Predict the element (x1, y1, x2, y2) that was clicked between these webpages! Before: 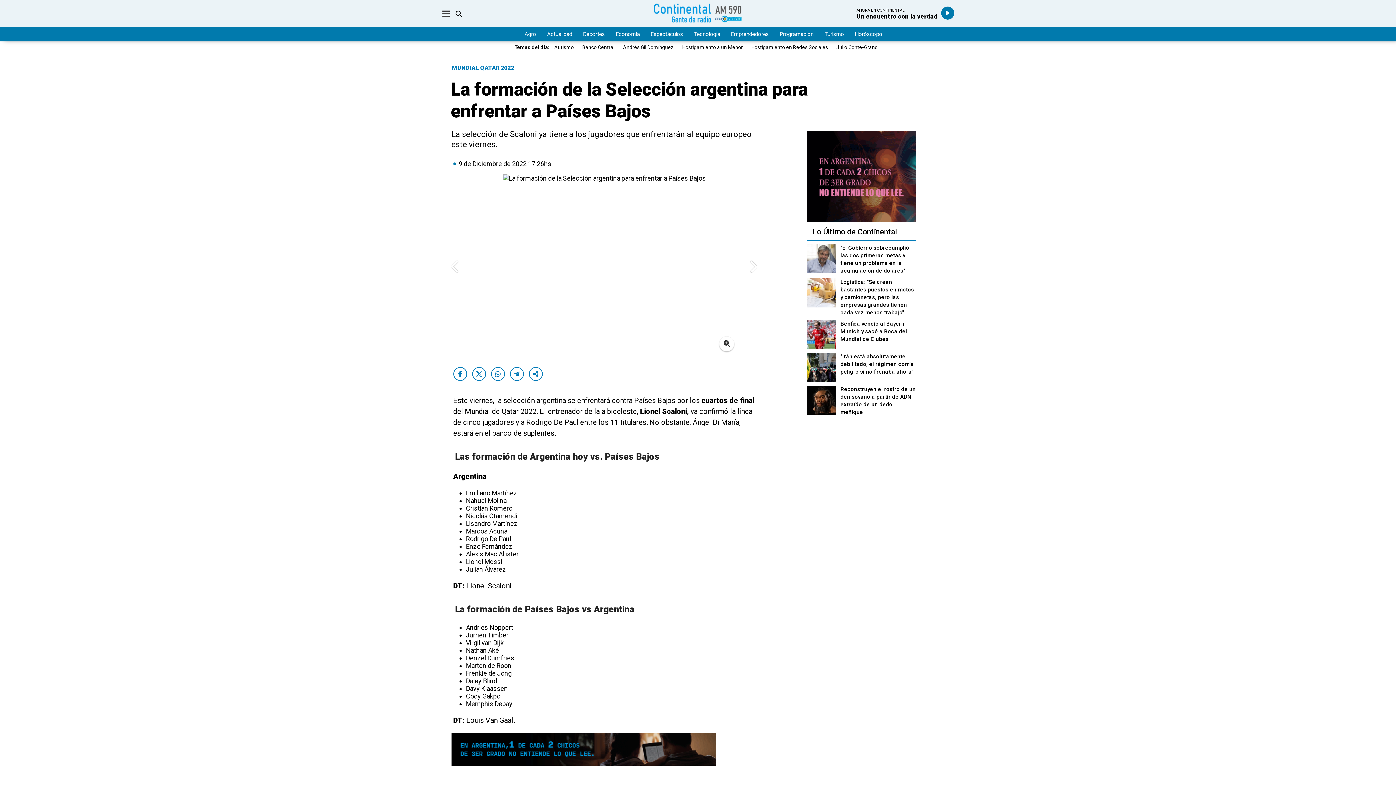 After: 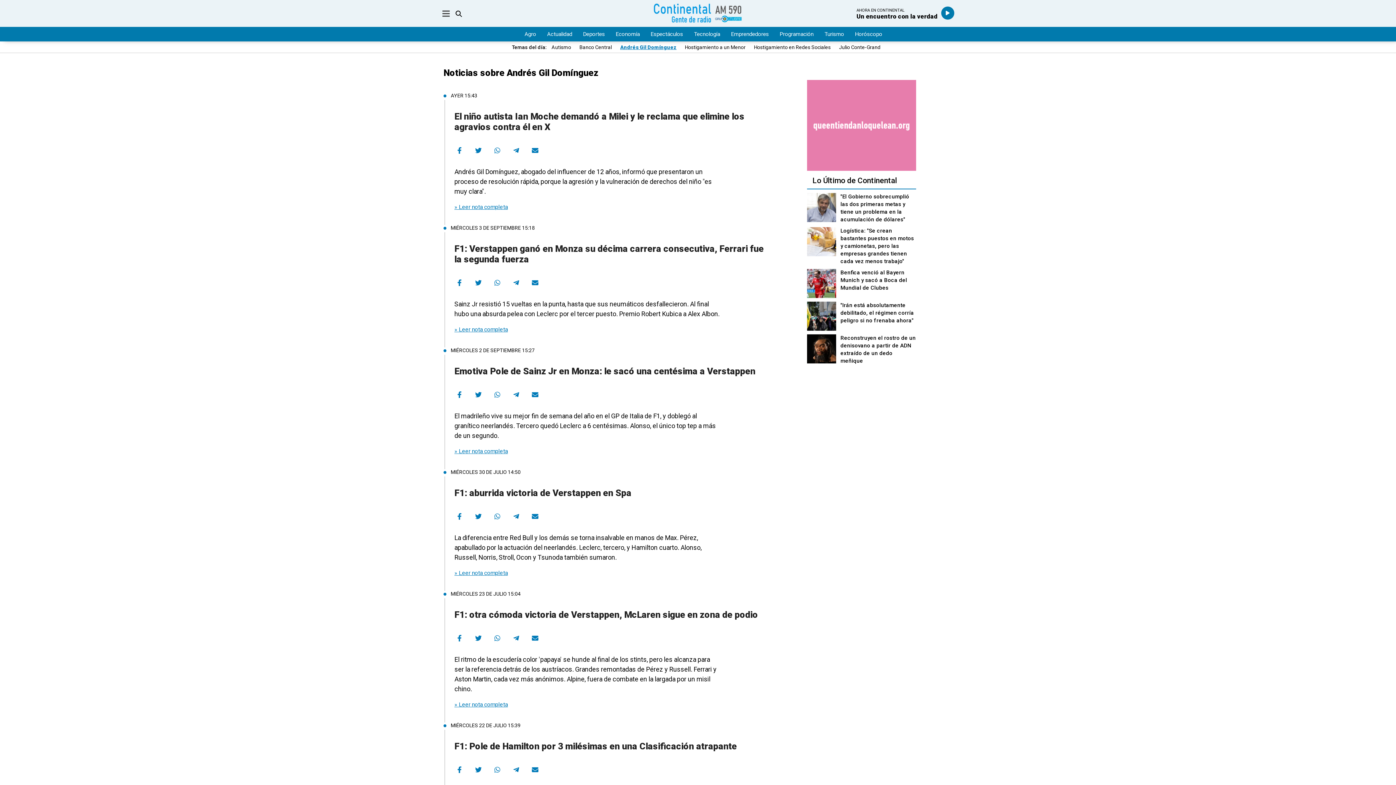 Action: label: Andrés Gil Domínguez bbox: (621, 44, 675, 50)